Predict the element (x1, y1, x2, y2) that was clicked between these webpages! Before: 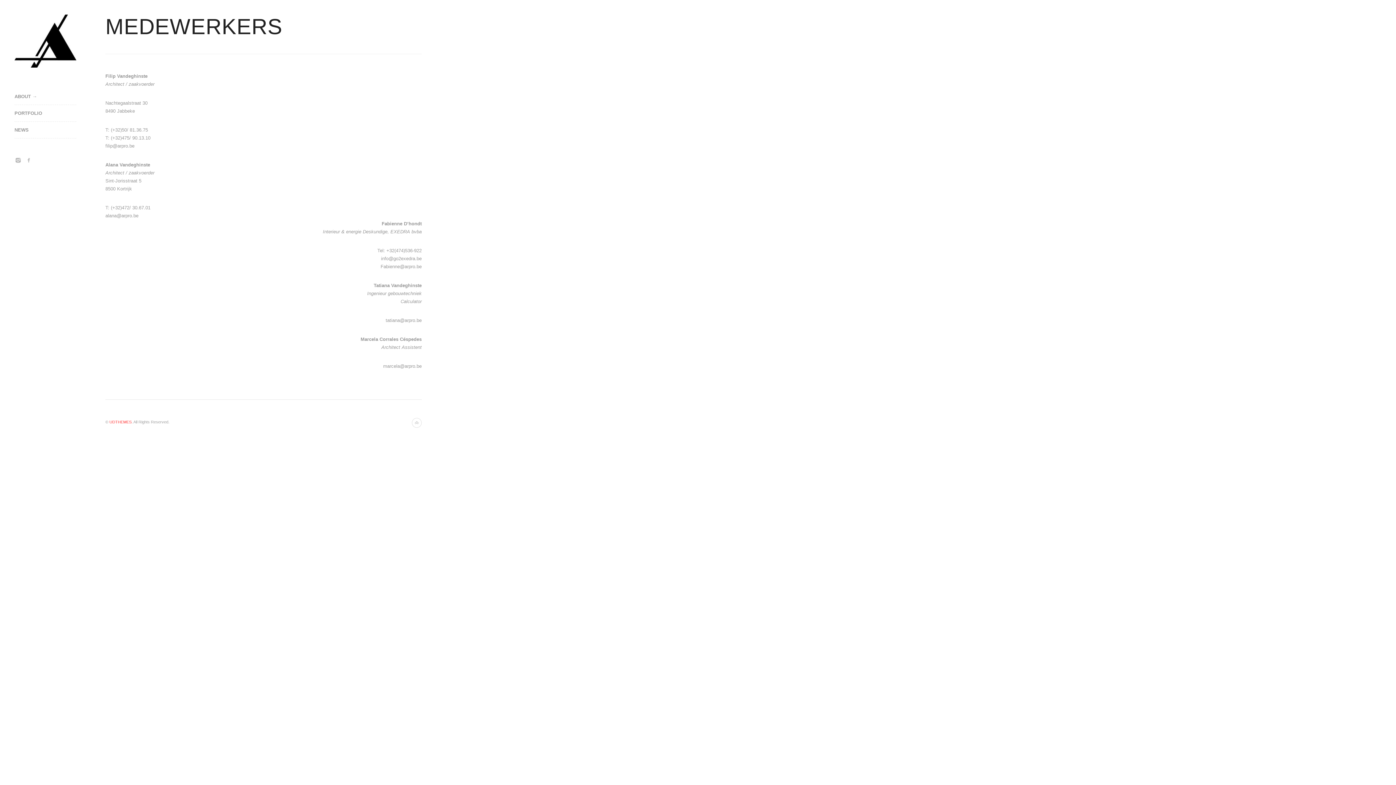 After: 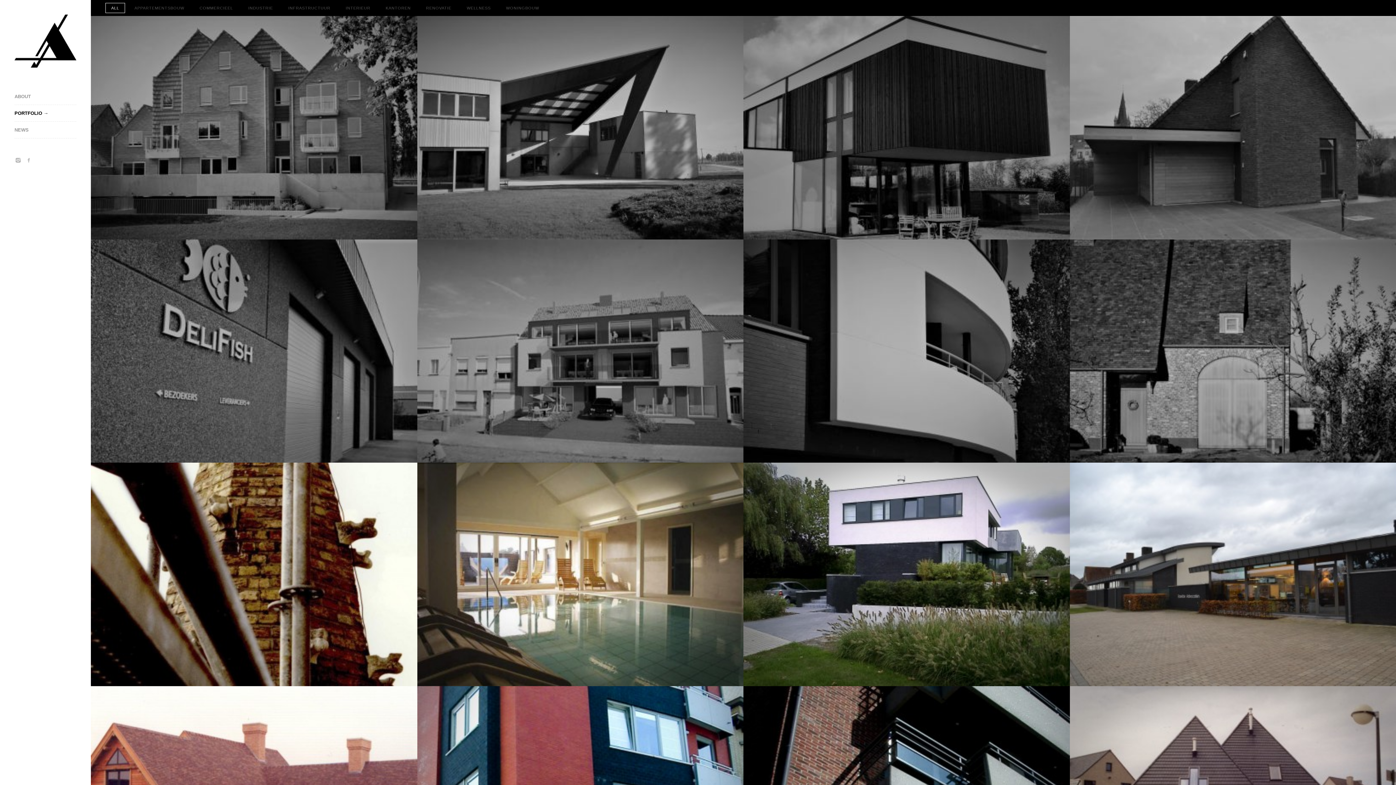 Action: bbox: (14, 105, 90, 121) label: PORTFOLIO